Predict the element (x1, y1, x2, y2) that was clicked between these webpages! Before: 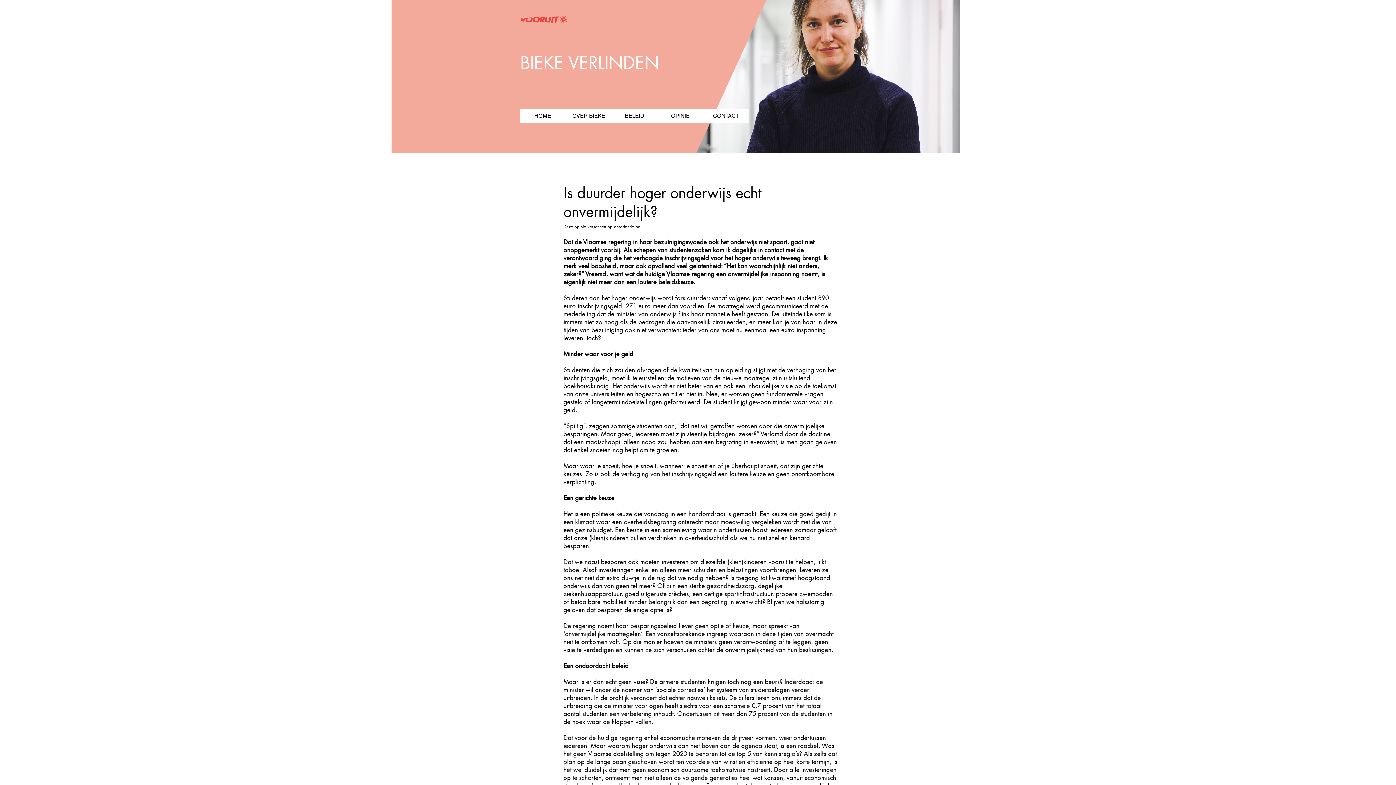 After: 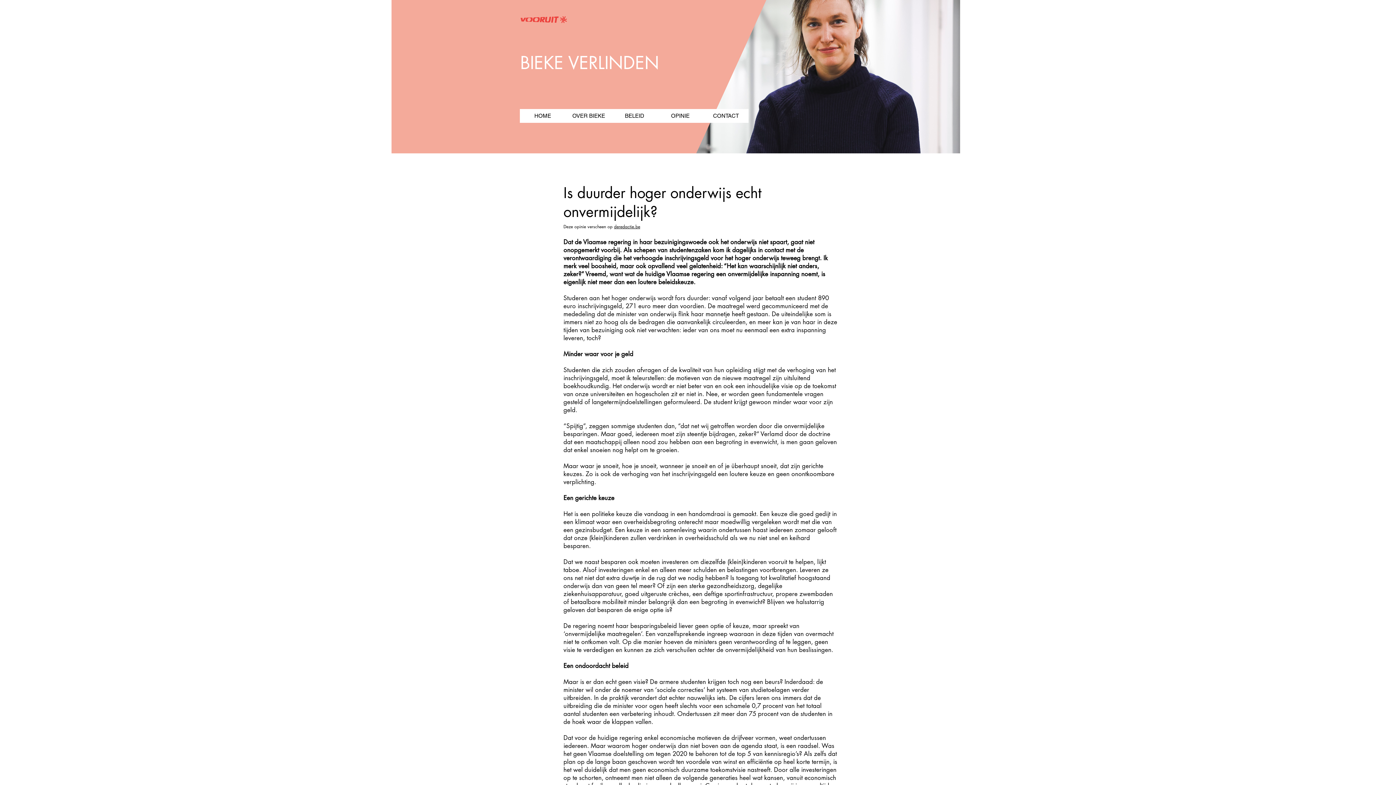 Action: bbox: (520, 12, 567, 26)